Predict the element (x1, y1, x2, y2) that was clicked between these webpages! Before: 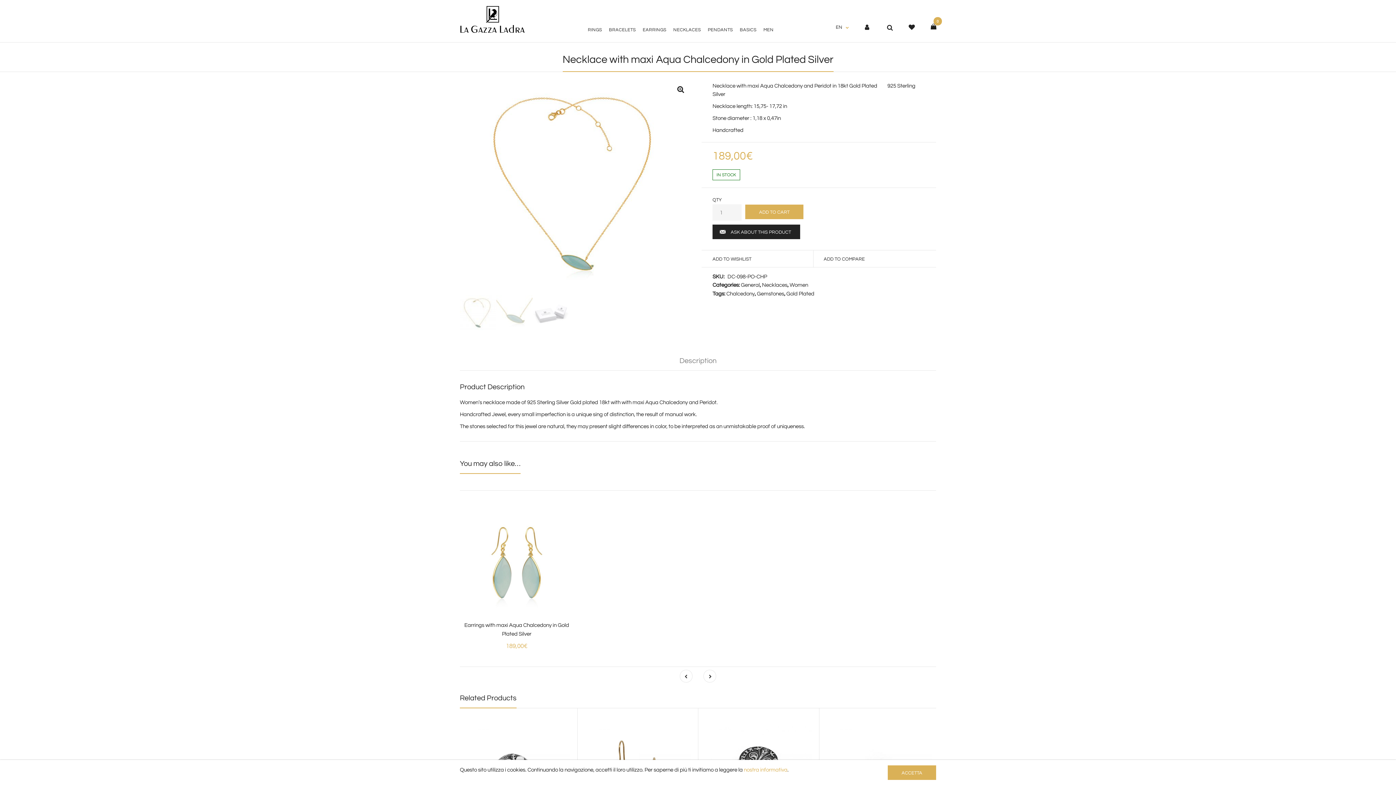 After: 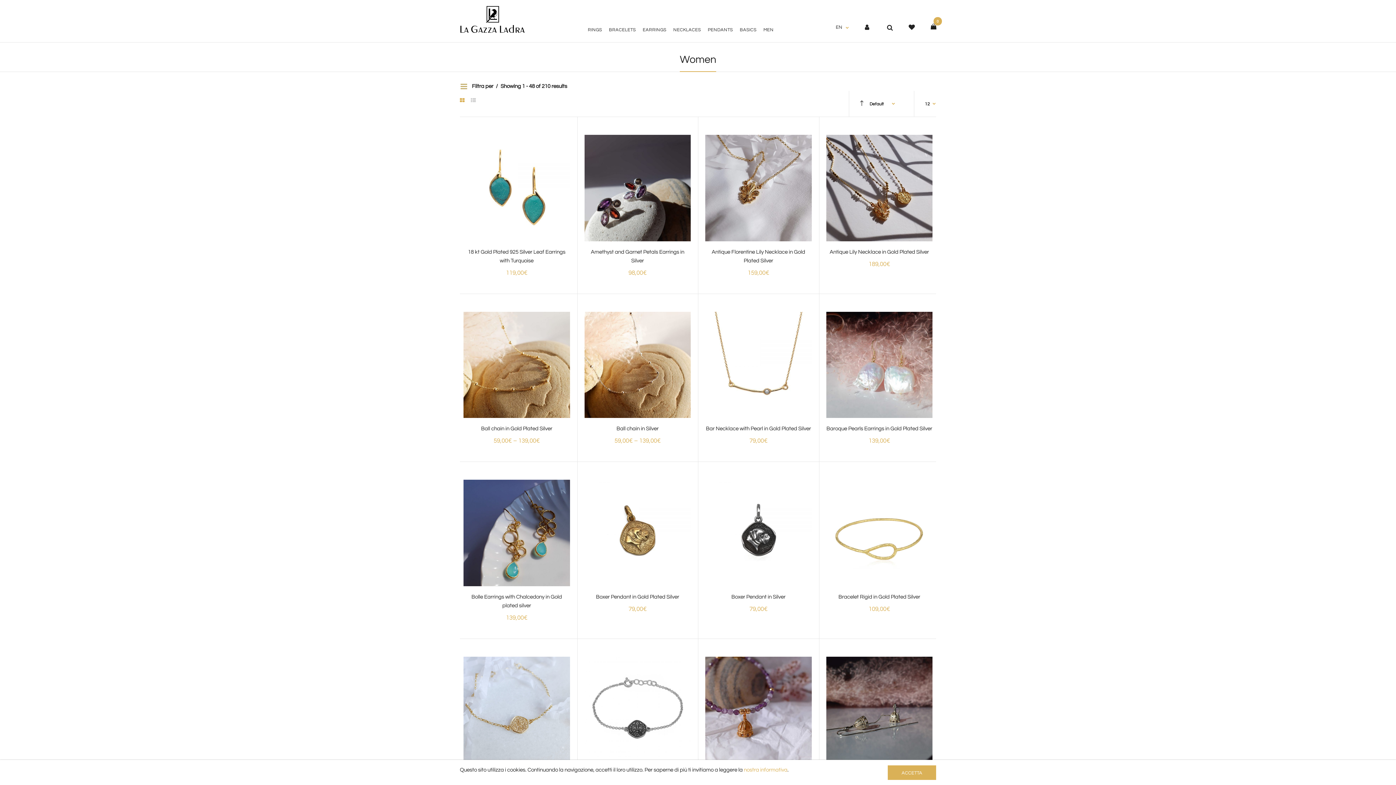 Action: bbox: (789, 282, 808, 288) label: Women